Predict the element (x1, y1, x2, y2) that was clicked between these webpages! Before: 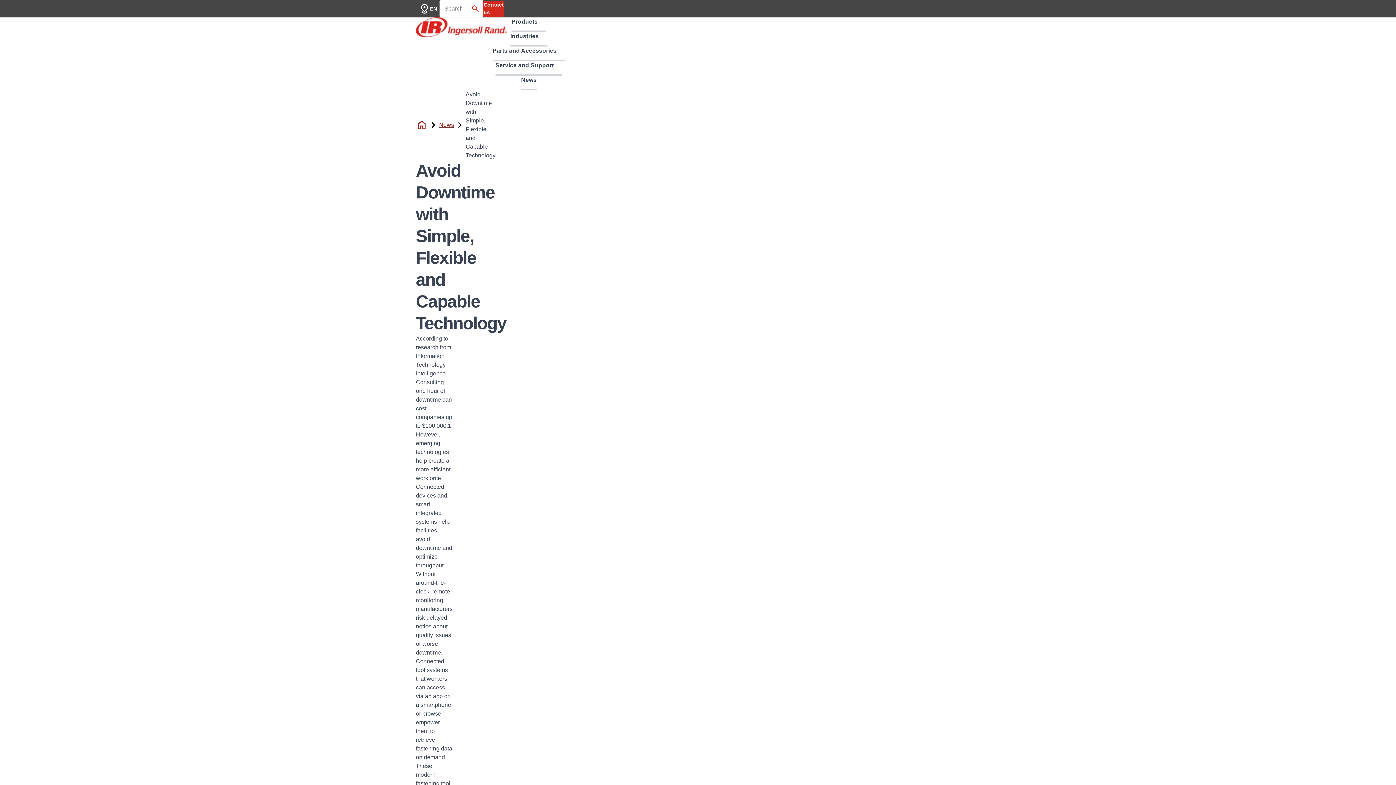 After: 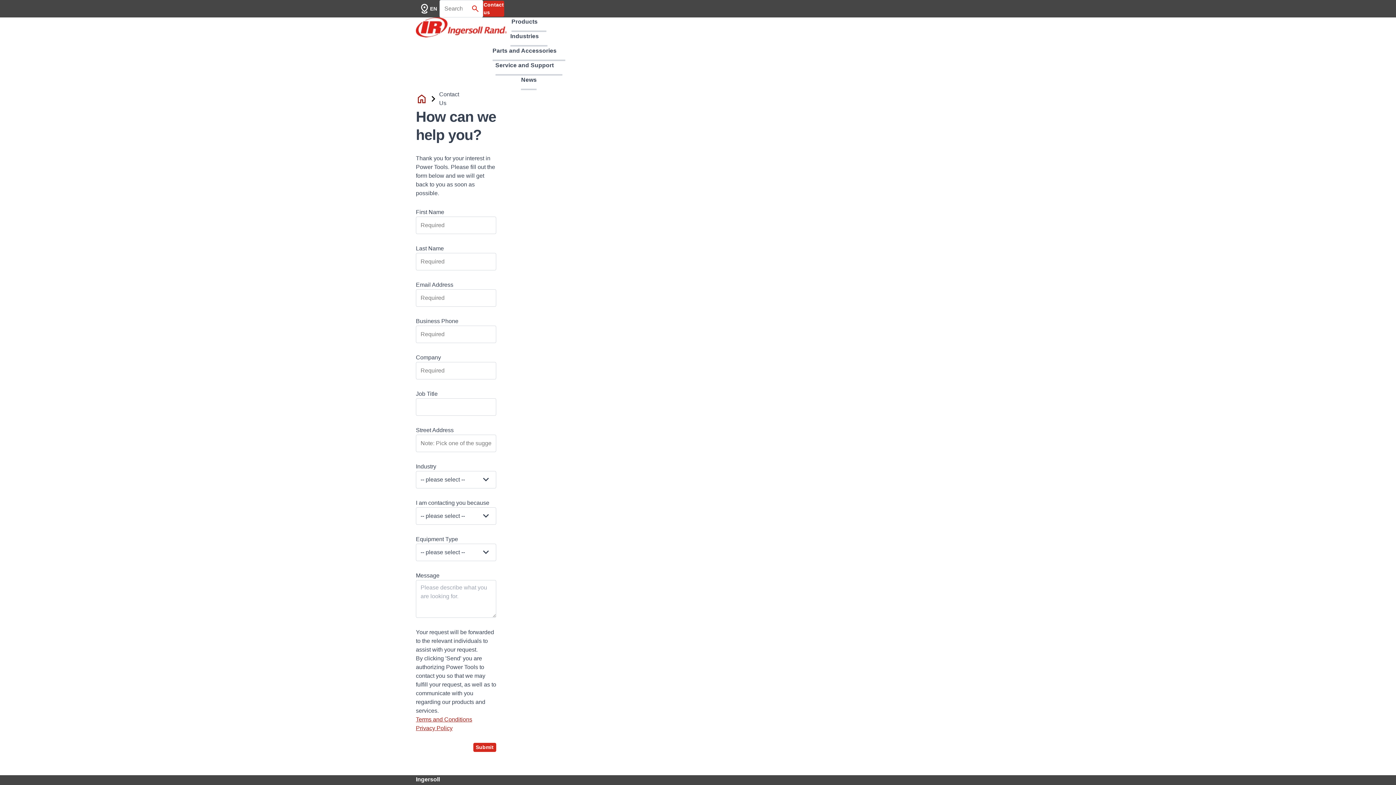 Action: bbox: (483, 0, 504, 16) label: Contact us